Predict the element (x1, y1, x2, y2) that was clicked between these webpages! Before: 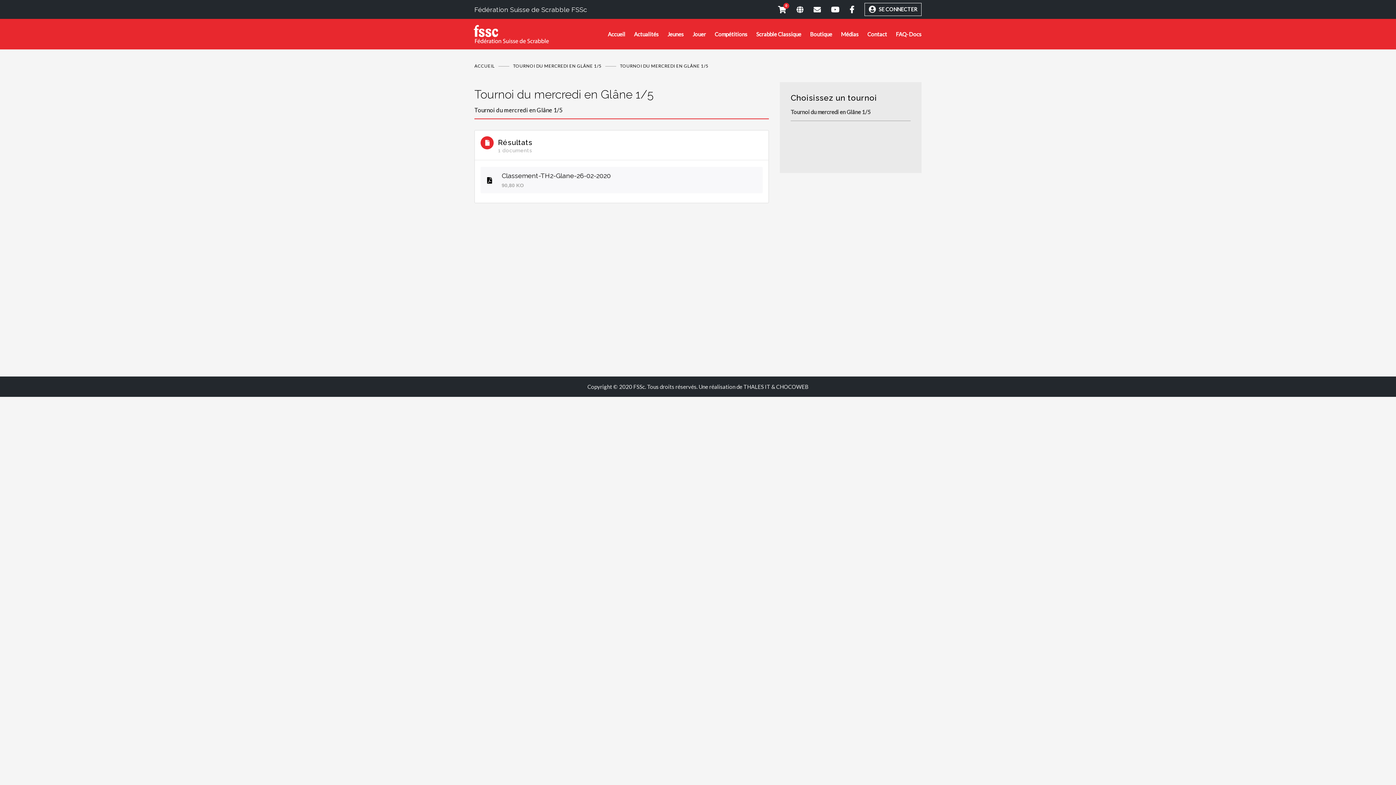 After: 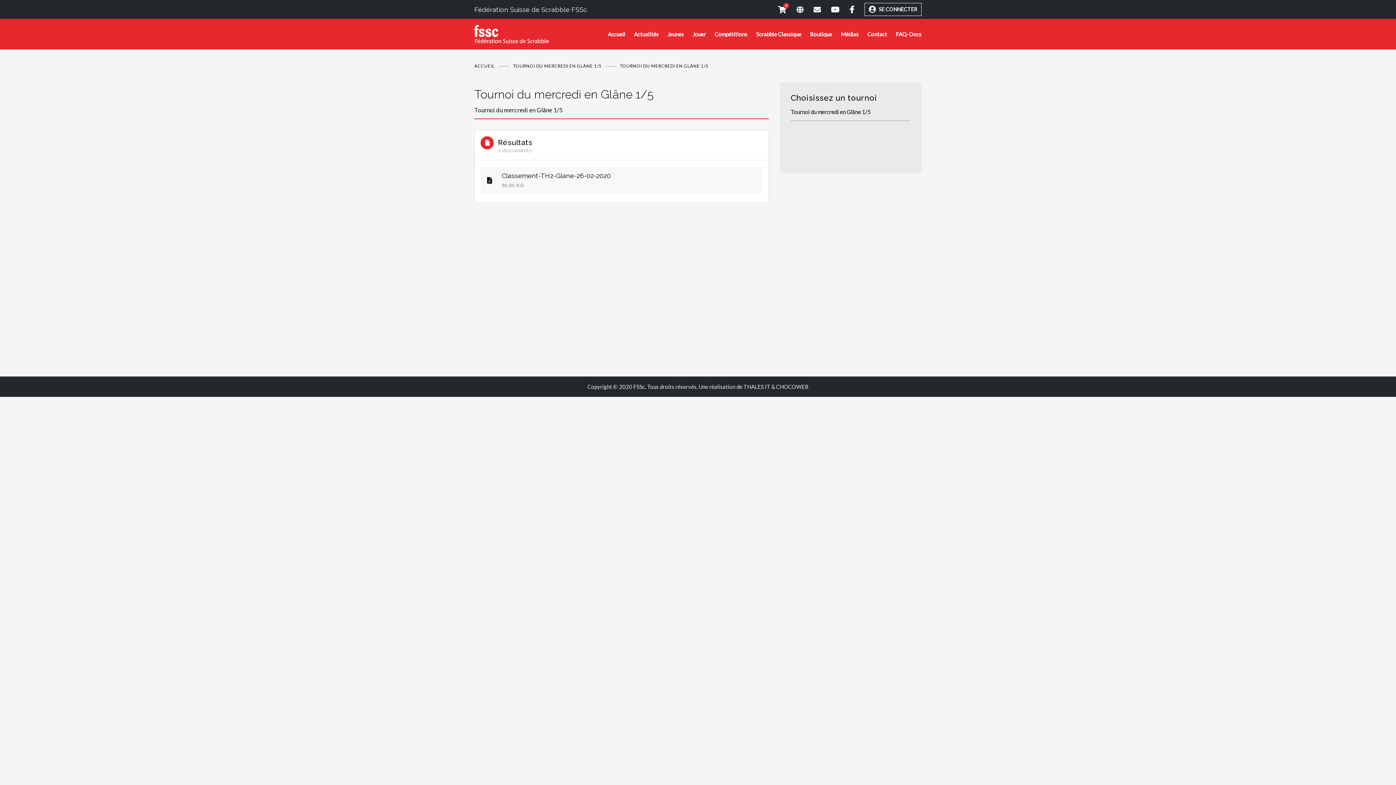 Action: bbox: (786, 0, 803, 18)